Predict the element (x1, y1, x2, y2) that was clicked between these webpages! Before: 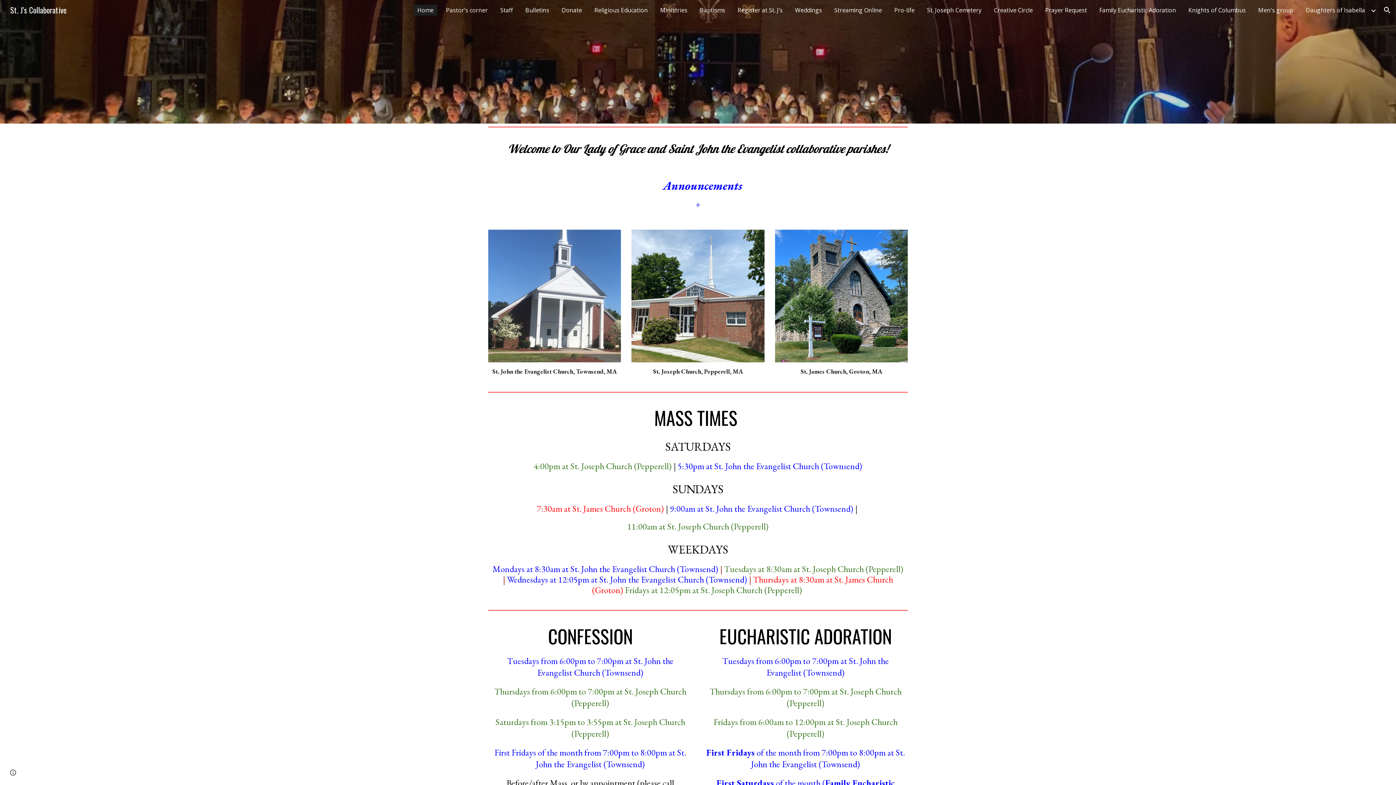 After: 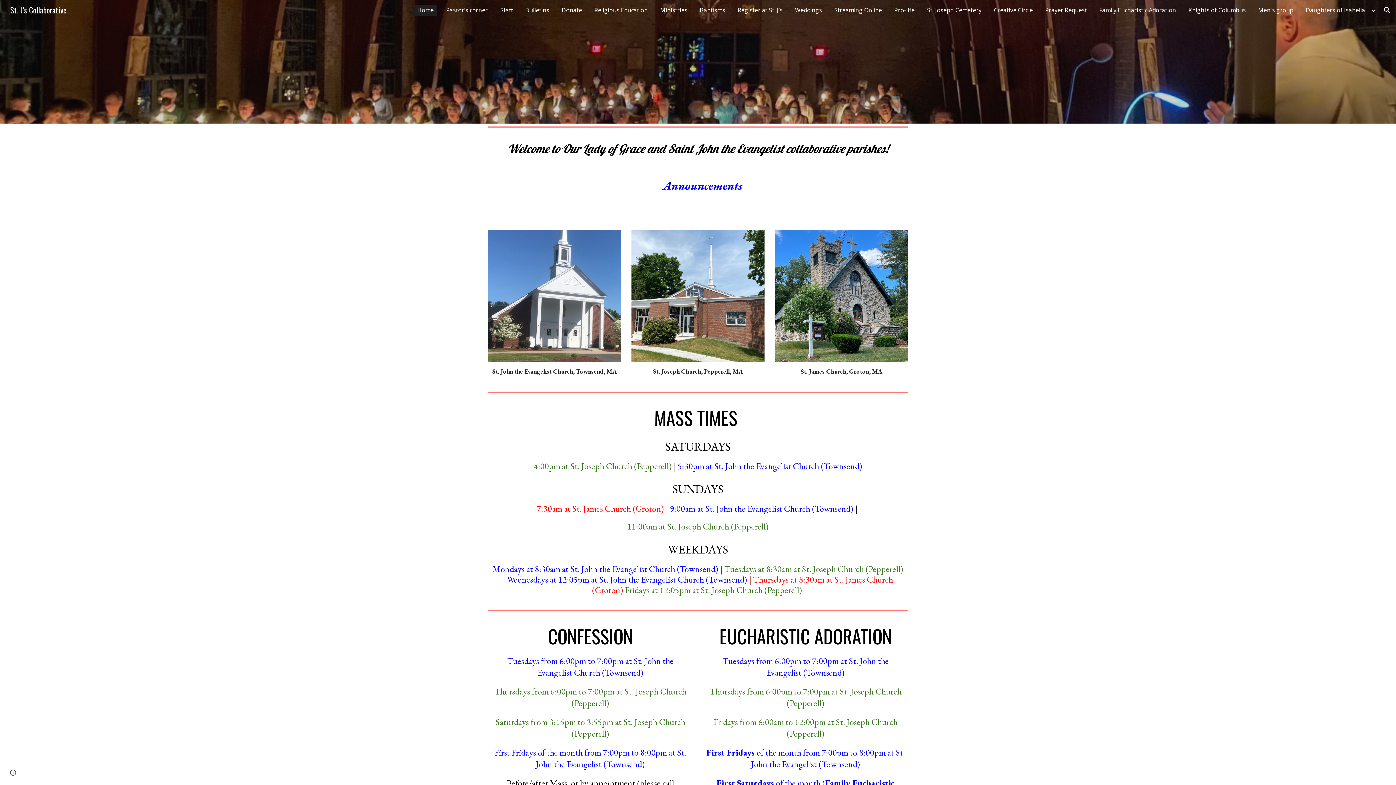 Action: bbox: (413, 4, 437, 15) label: Home